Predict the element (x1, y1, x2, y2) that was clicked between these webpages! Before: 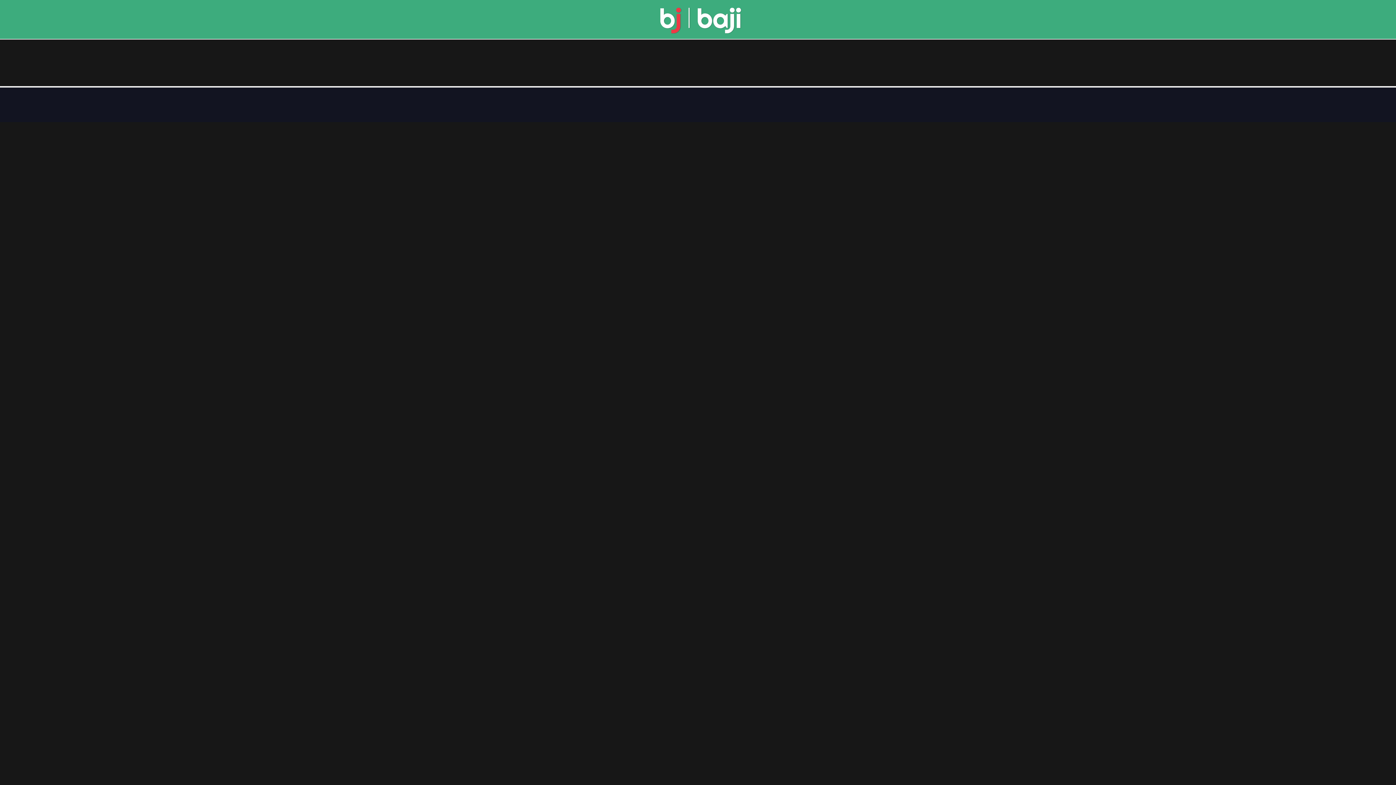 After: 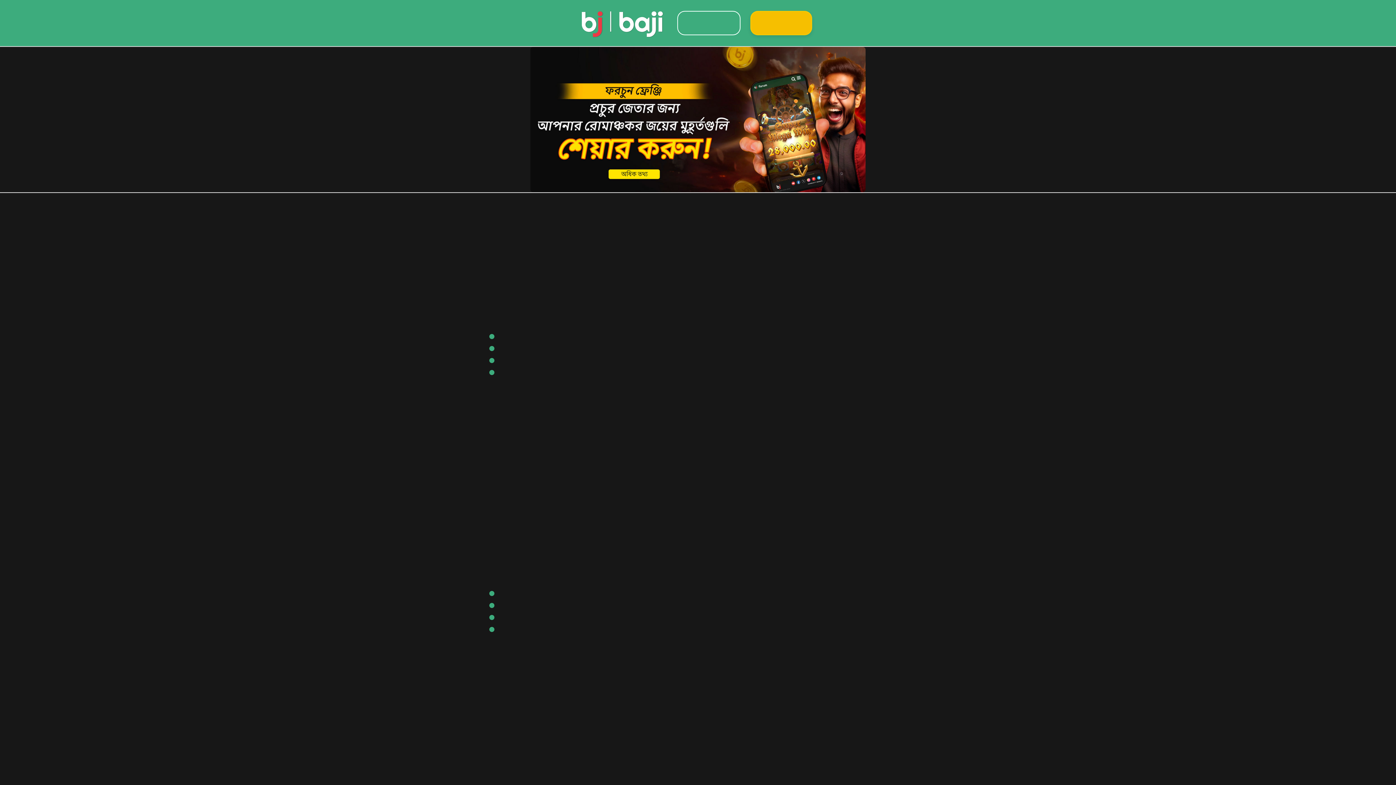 Action: bbox: (657, 26, 744, 35)